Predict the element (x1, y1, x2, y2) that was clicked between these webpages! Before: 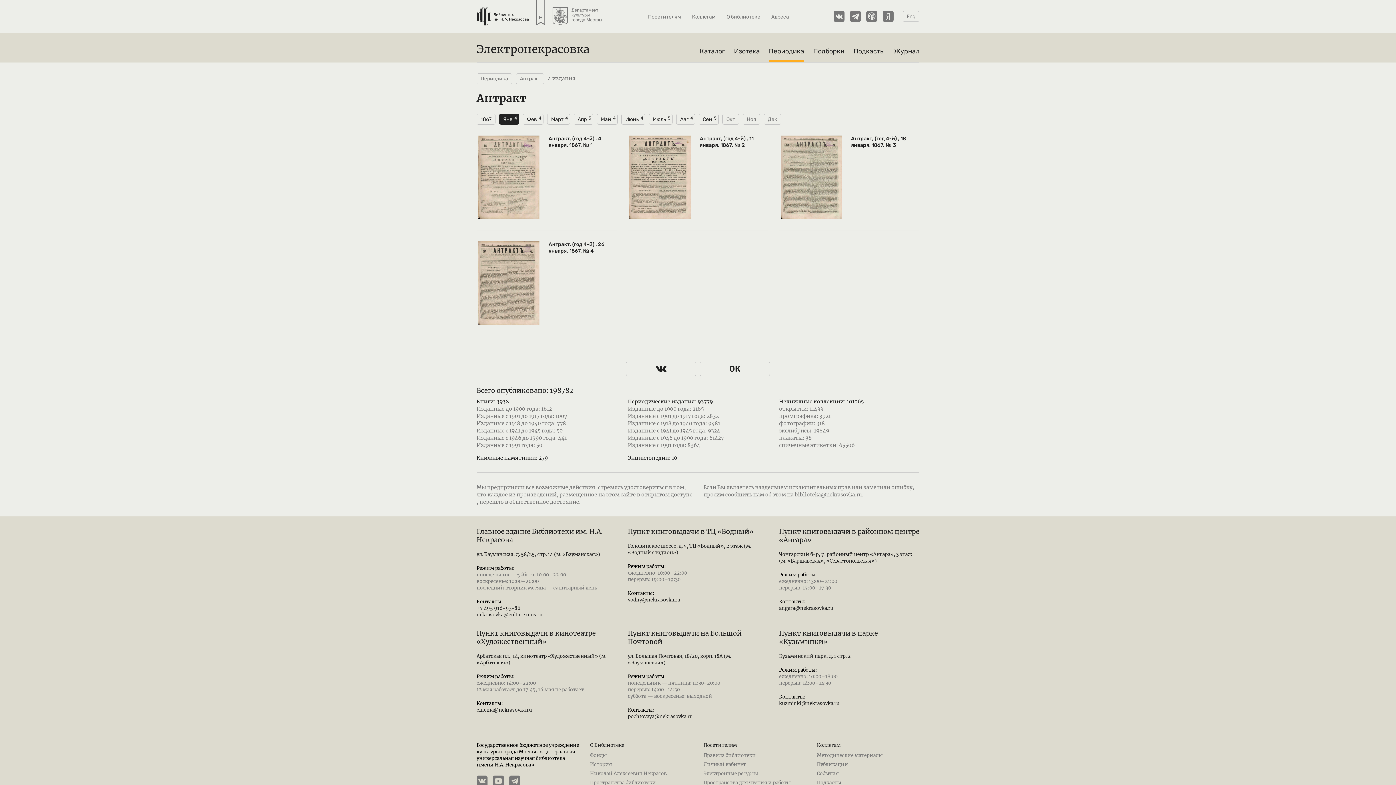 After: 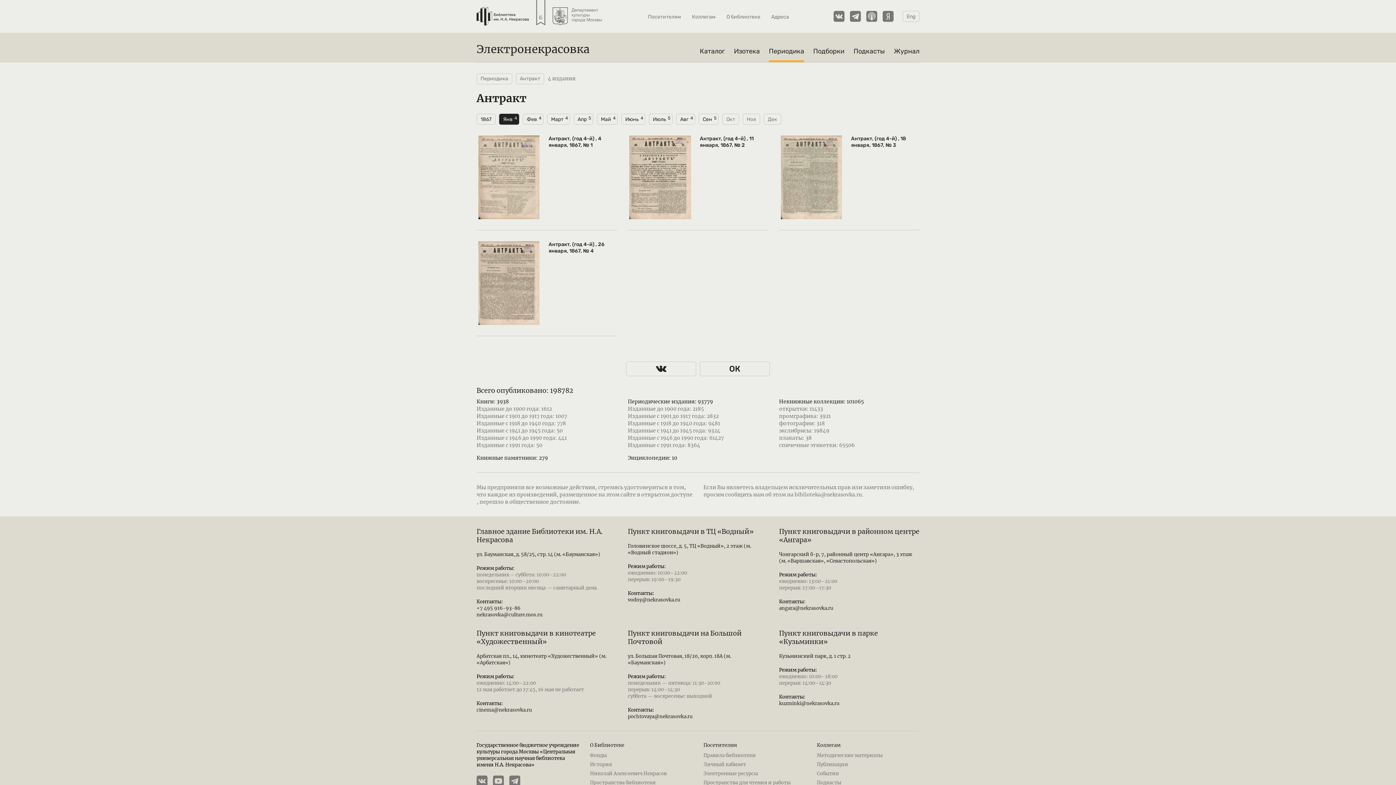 Action: label: Пункт книговыдачи в ТЦ «Водный» bbox: (627, 527, 768, 536)